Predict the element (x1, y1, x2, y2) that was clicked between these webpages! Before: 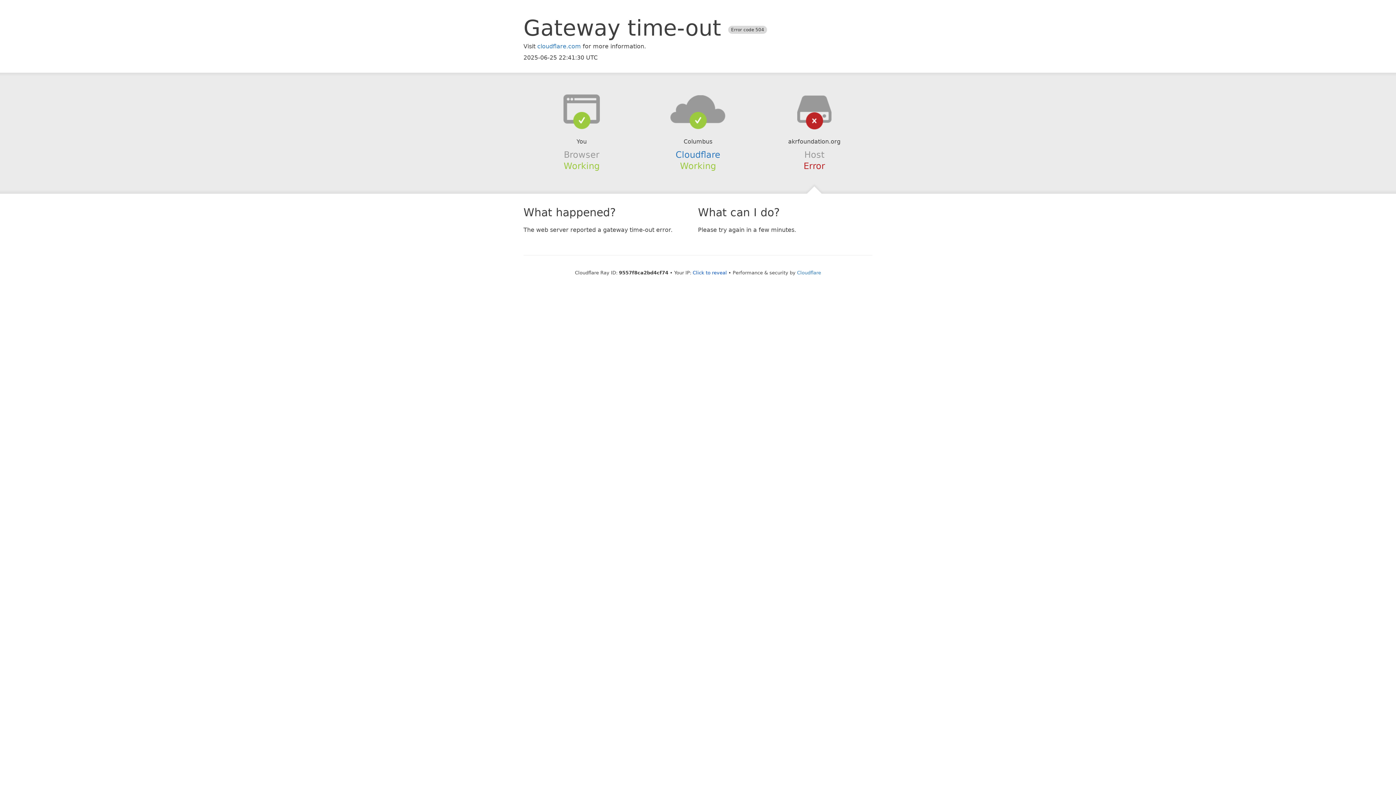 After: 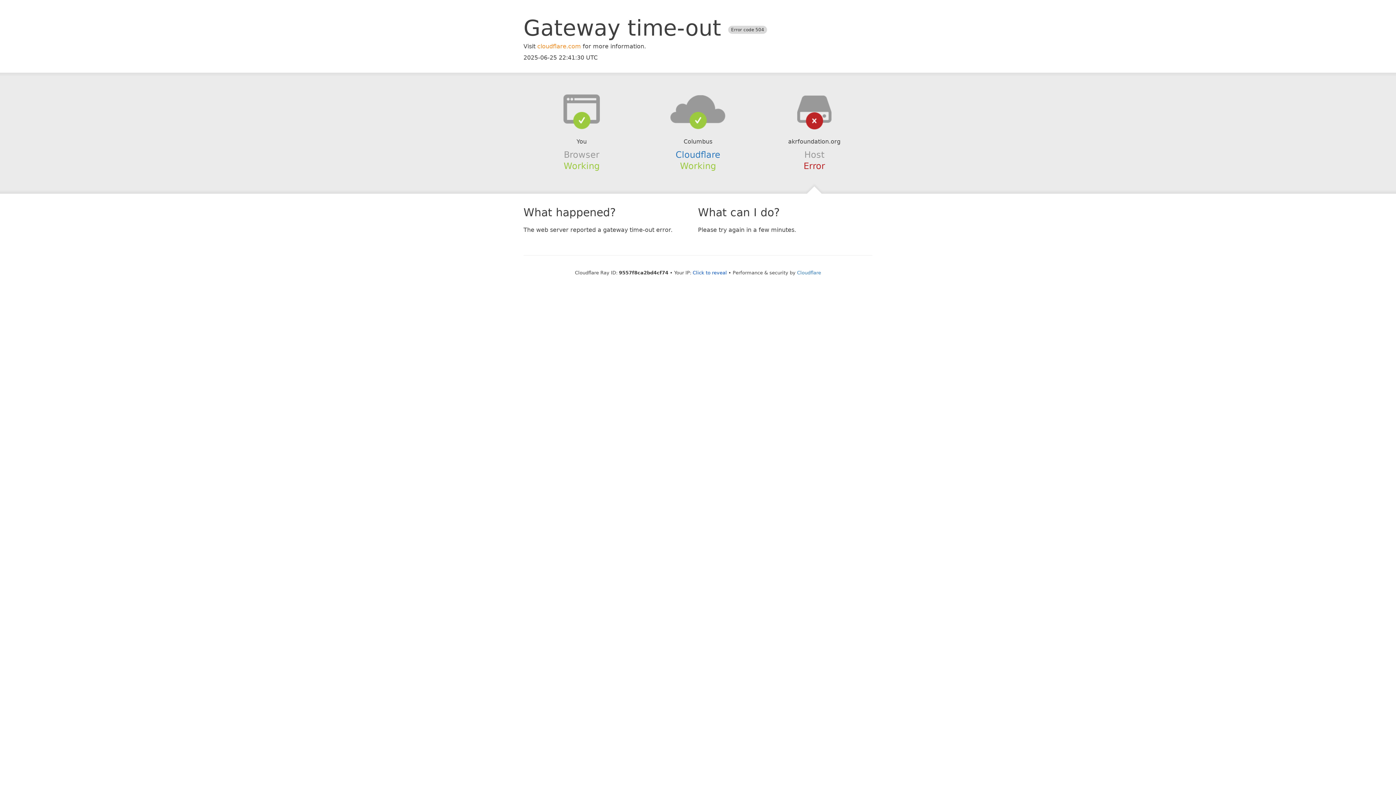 Action: bbox: (537, 42, 581, 49) label: cloudflare.com